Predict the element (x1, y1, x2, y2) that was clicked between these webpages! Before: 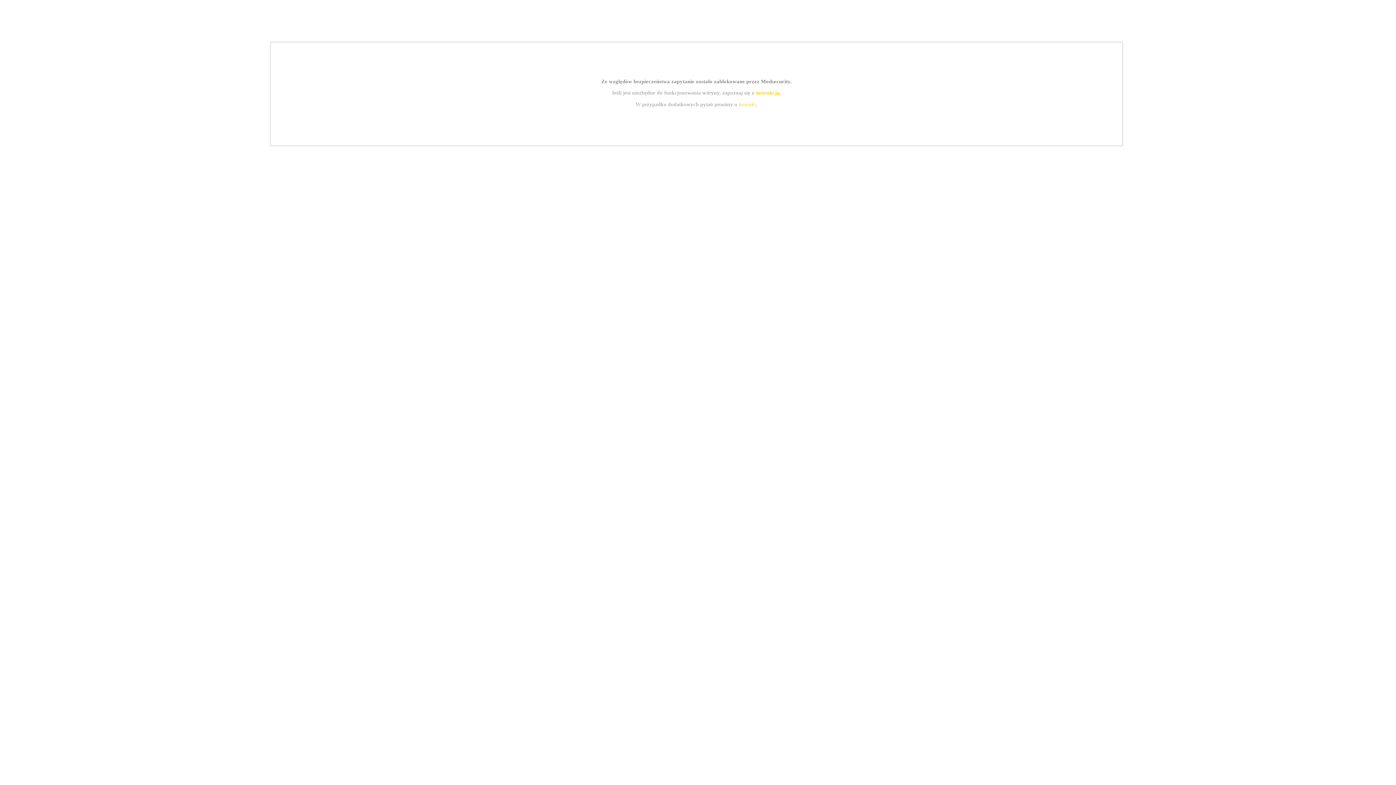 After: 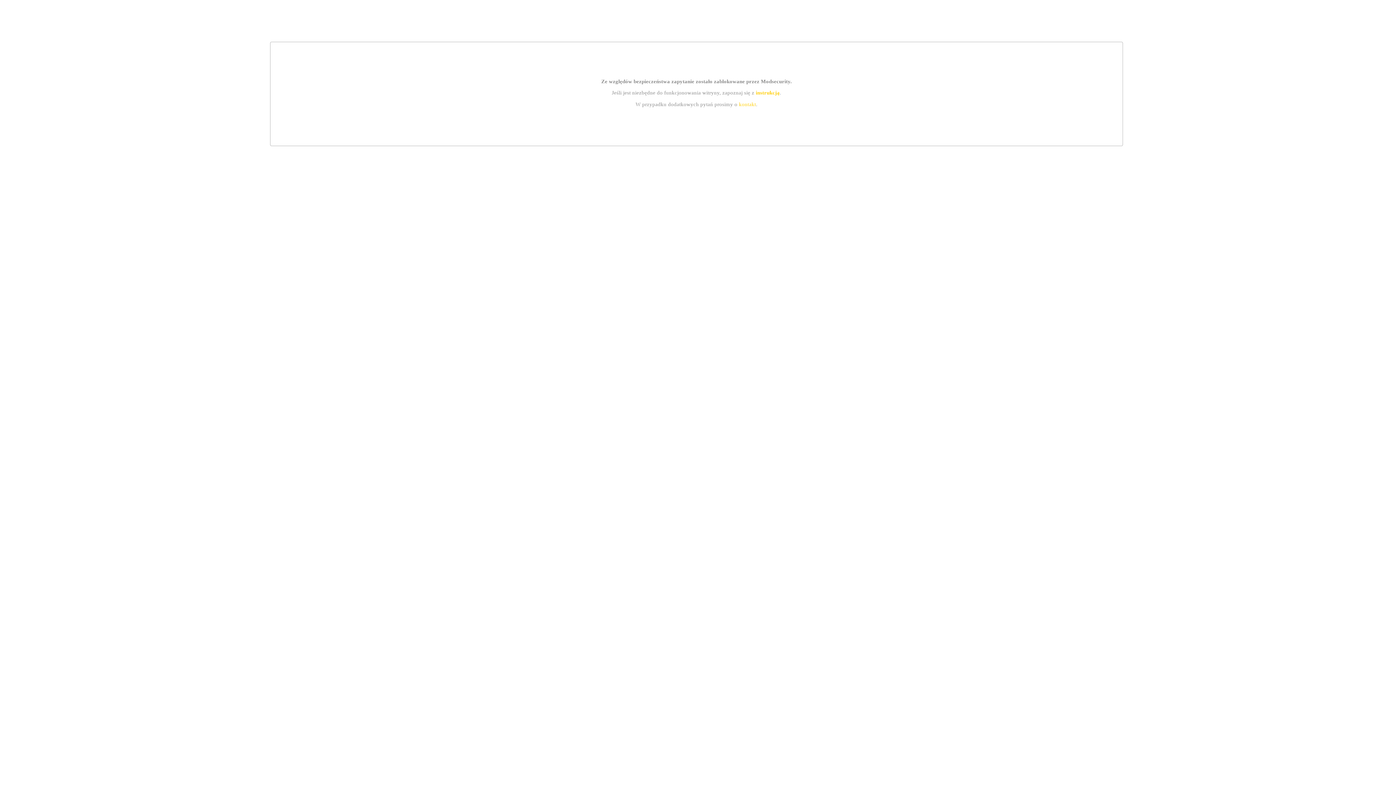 Action: label: instrukcją bbox: (755, 89, 779, 95)